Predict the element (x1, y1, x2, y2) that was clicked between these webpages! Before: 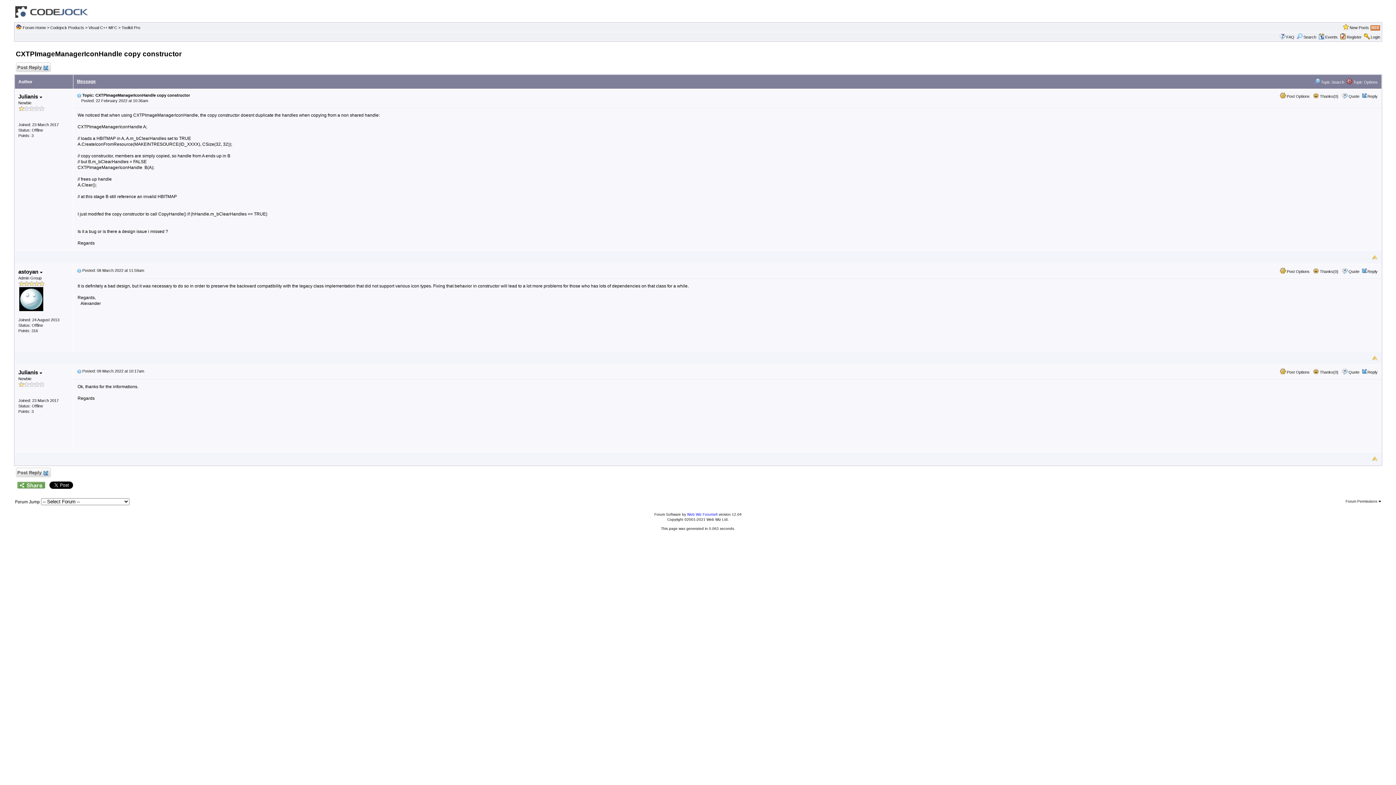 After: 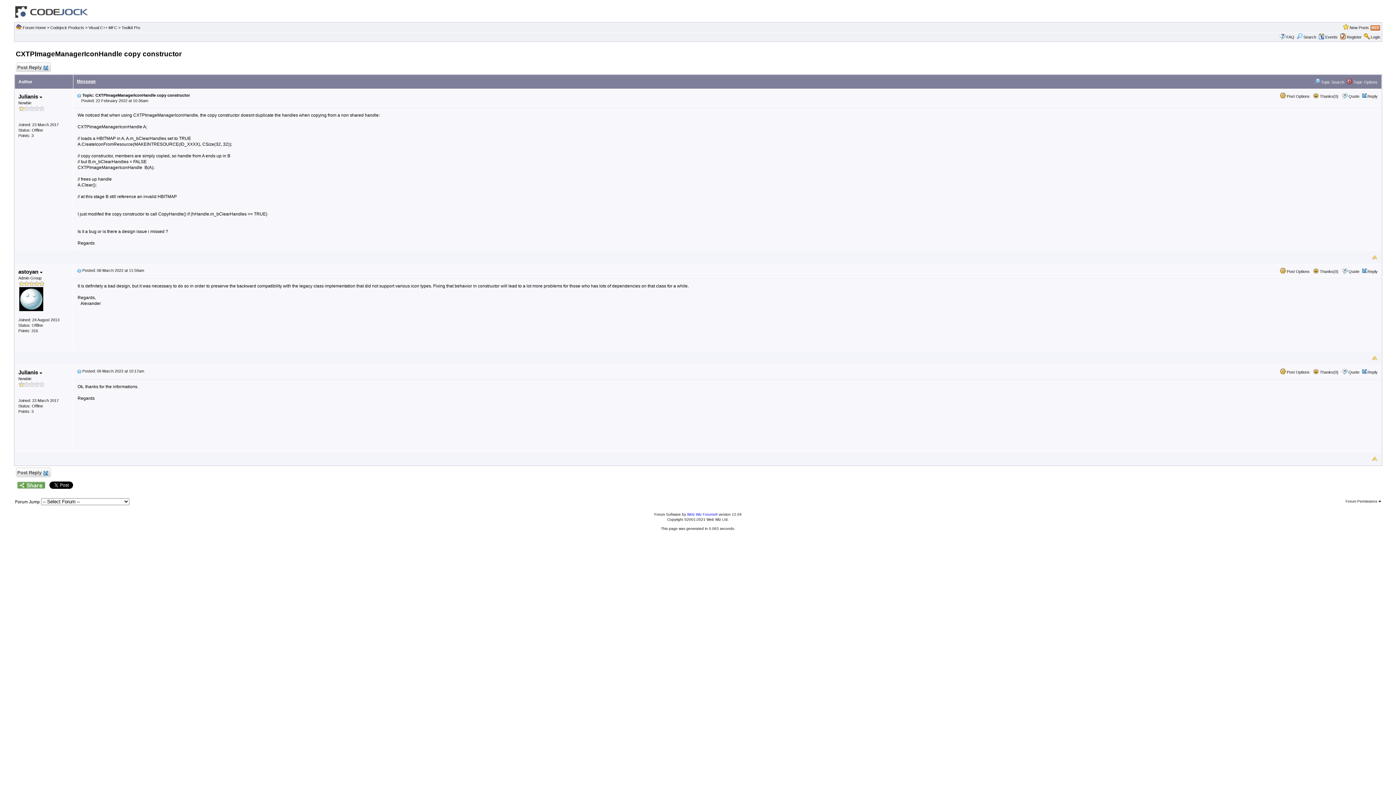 Action: bbox: (1372, 456, 1378, 461)